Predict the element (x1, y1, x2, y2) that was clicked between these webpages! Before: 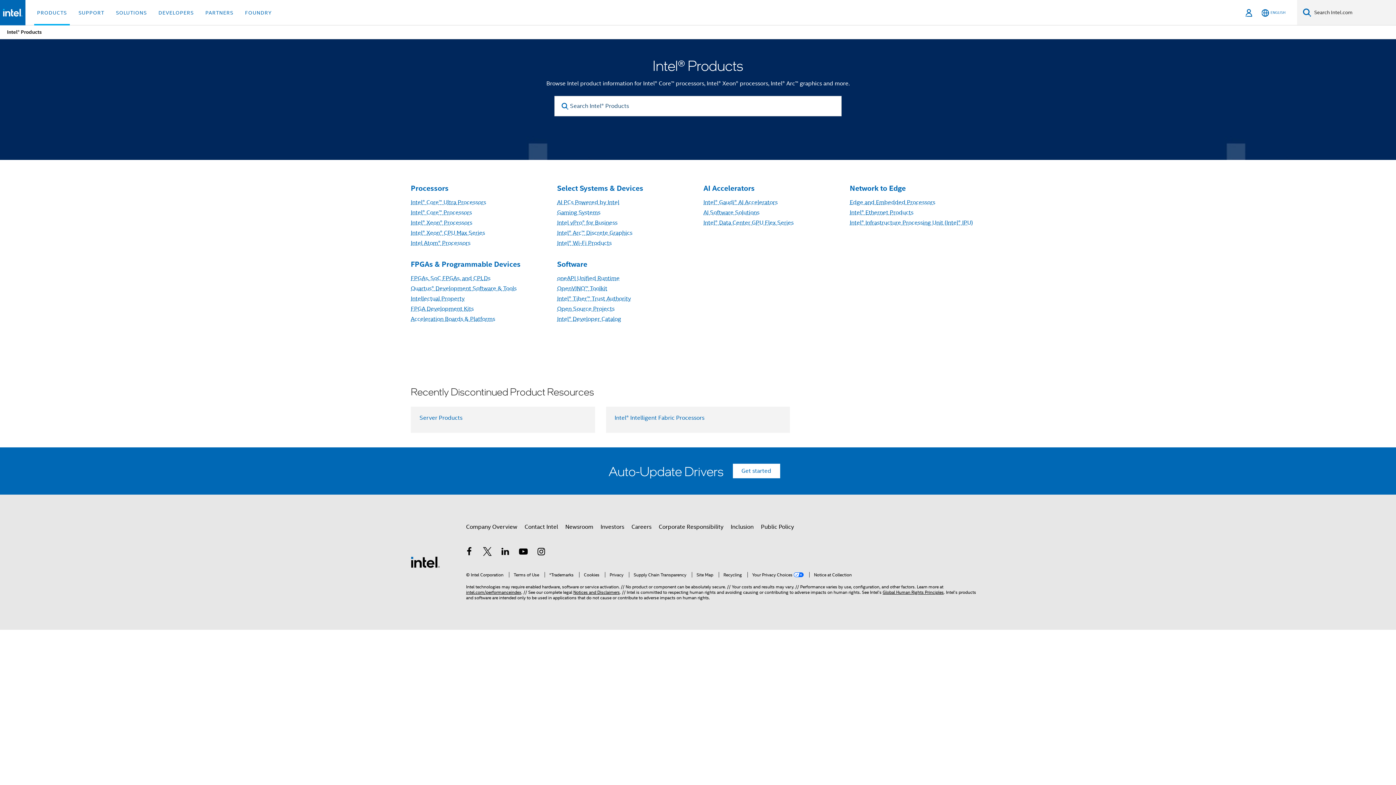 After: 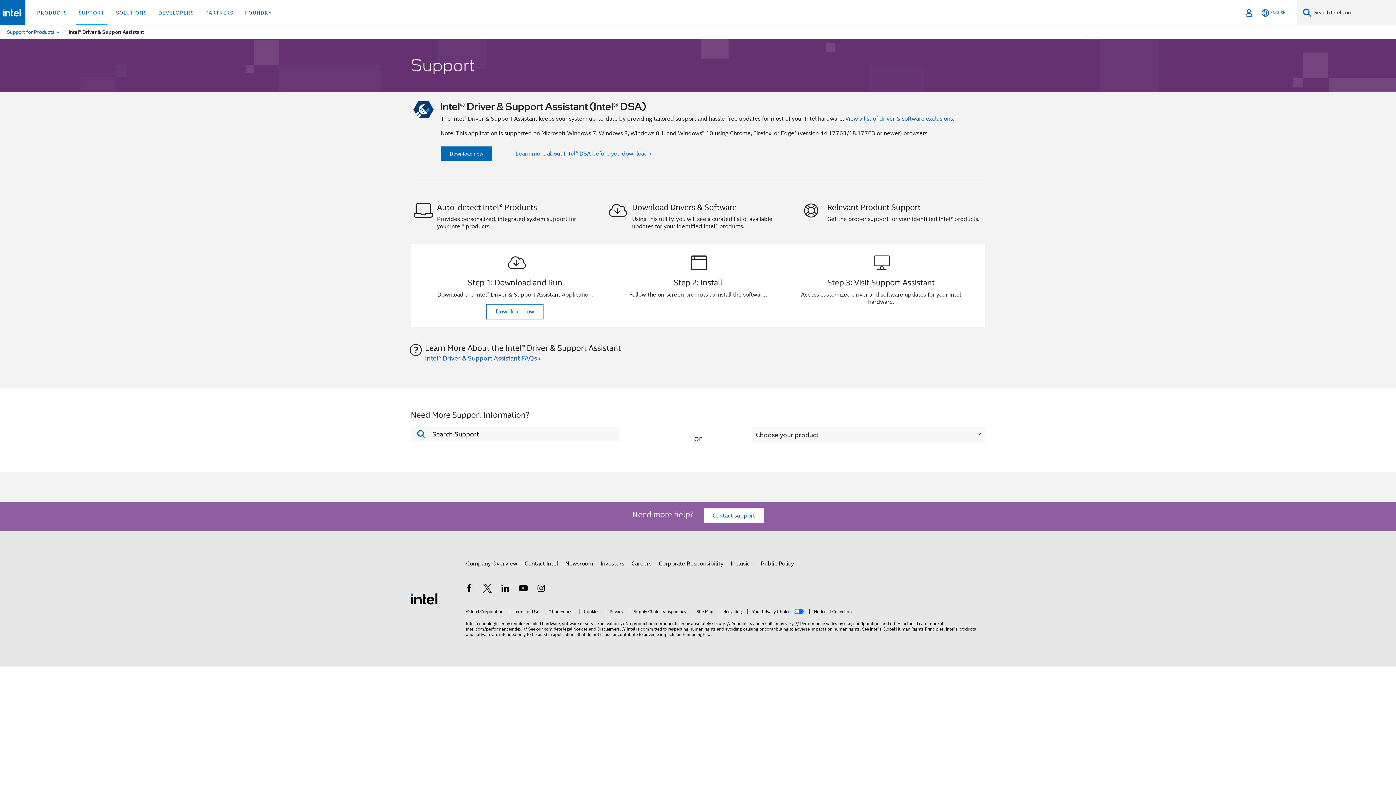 Action: label: Get started bbox: (732, 464, 780, 478)